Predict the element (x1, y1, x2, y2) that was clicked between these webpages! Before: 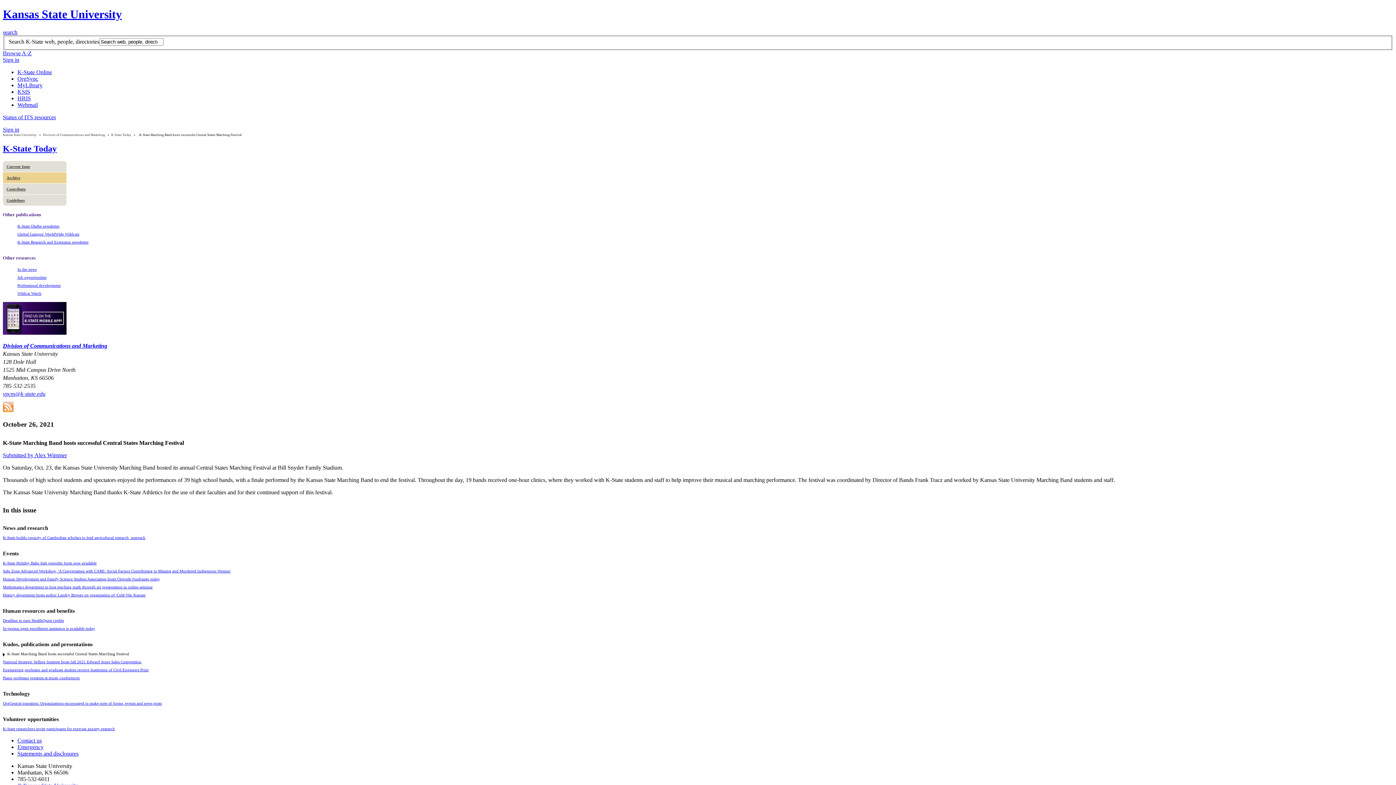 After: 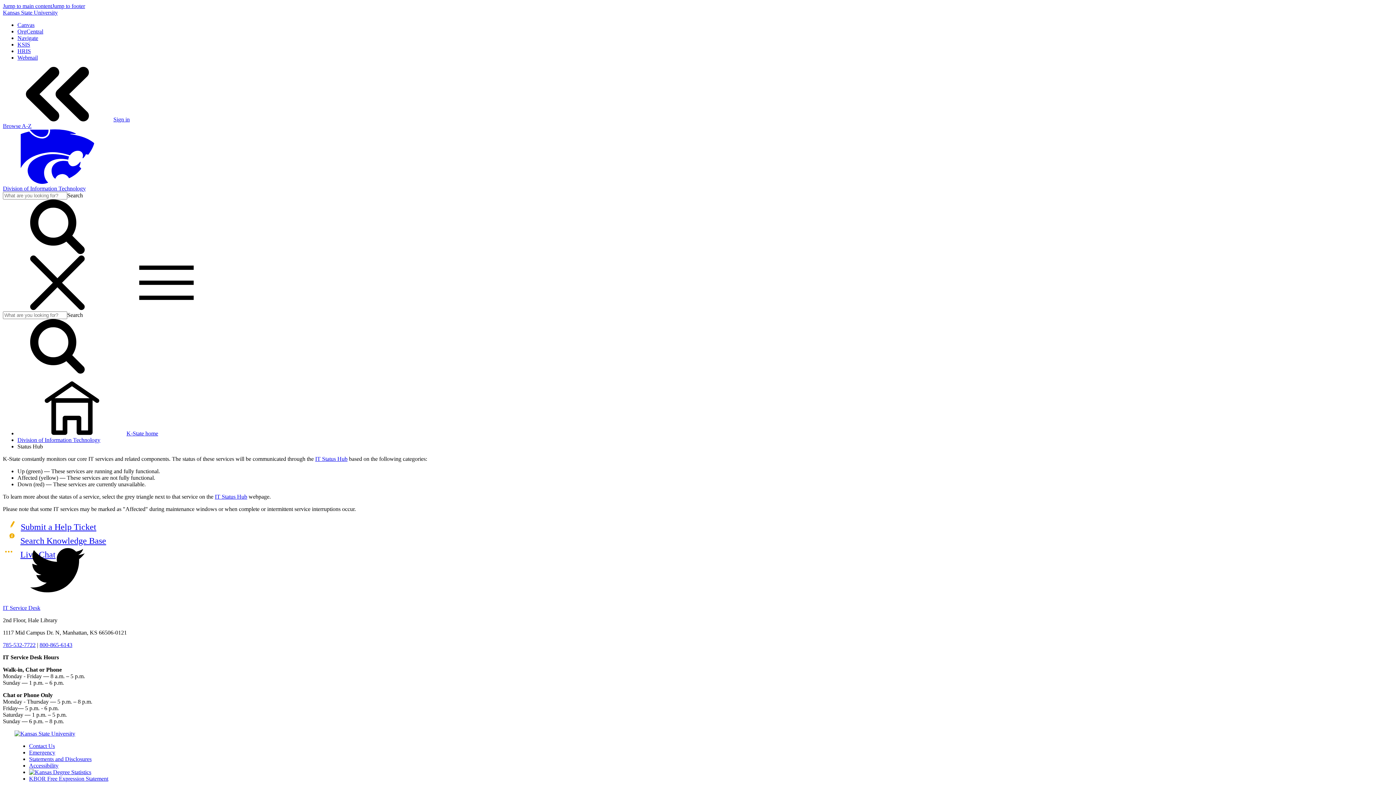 Action: bbox: (2, 114, 56, 120) label: Status of ITS resources